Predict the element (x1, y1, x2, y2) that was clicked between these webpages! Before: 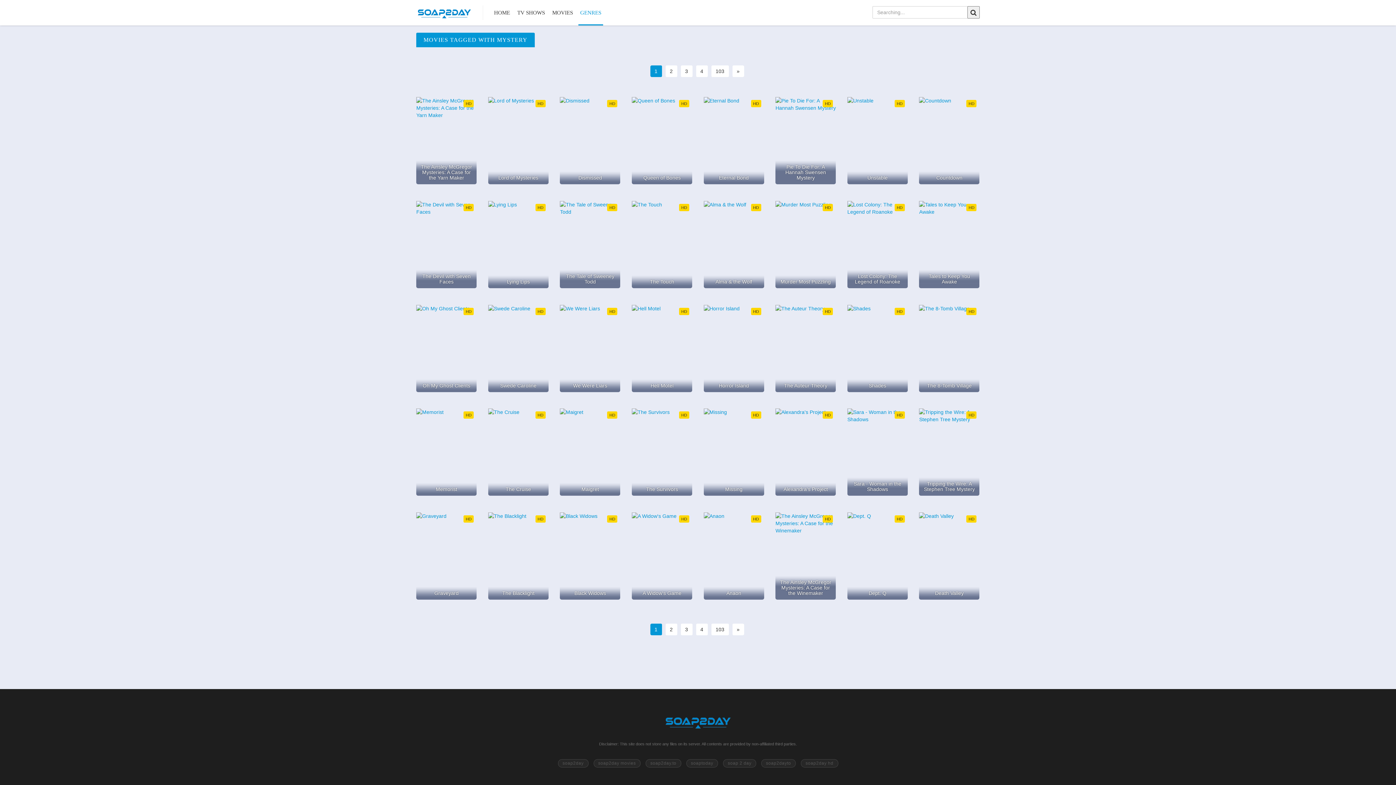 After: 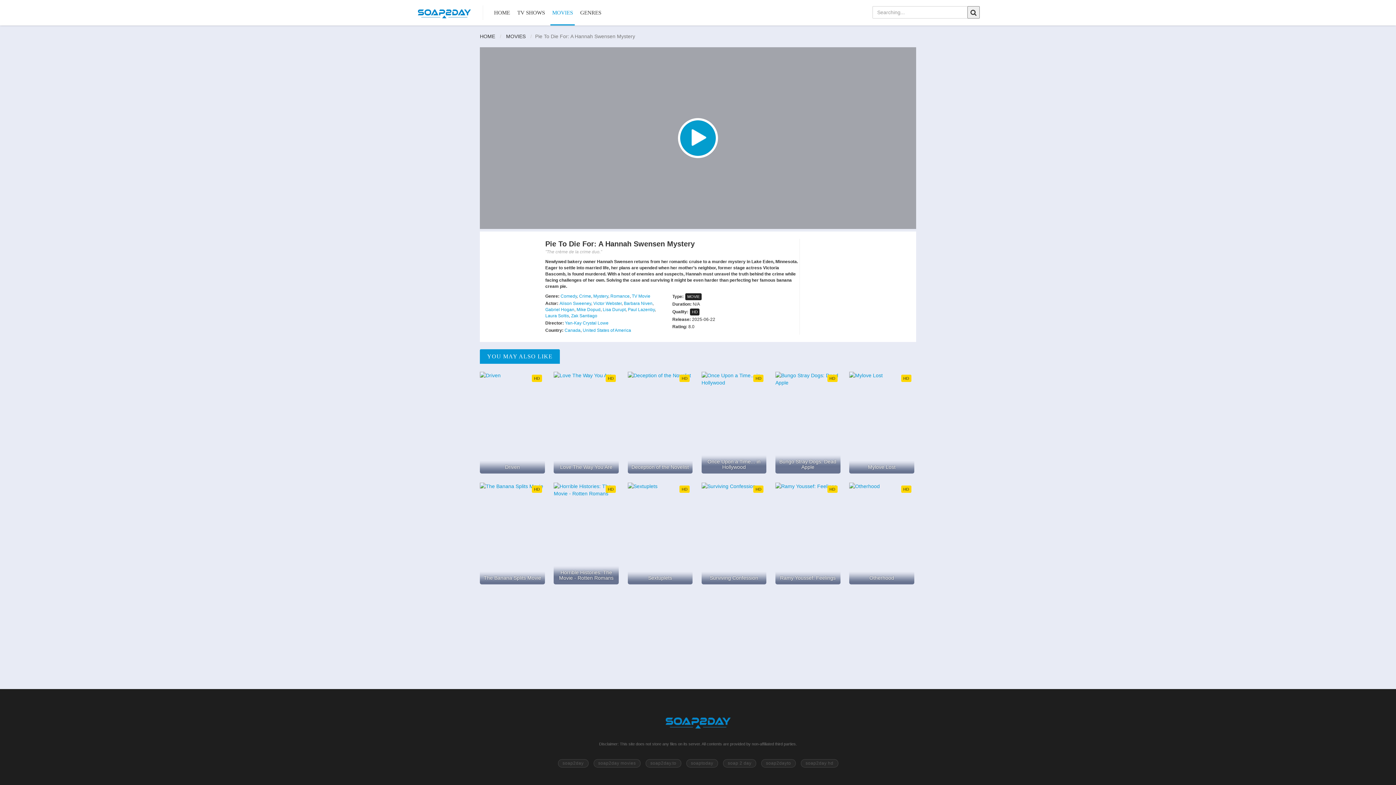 Action: label: HD
Pie To Die For: A Hannah Swensen Mystery bbox: (775, 97, 836, 184)